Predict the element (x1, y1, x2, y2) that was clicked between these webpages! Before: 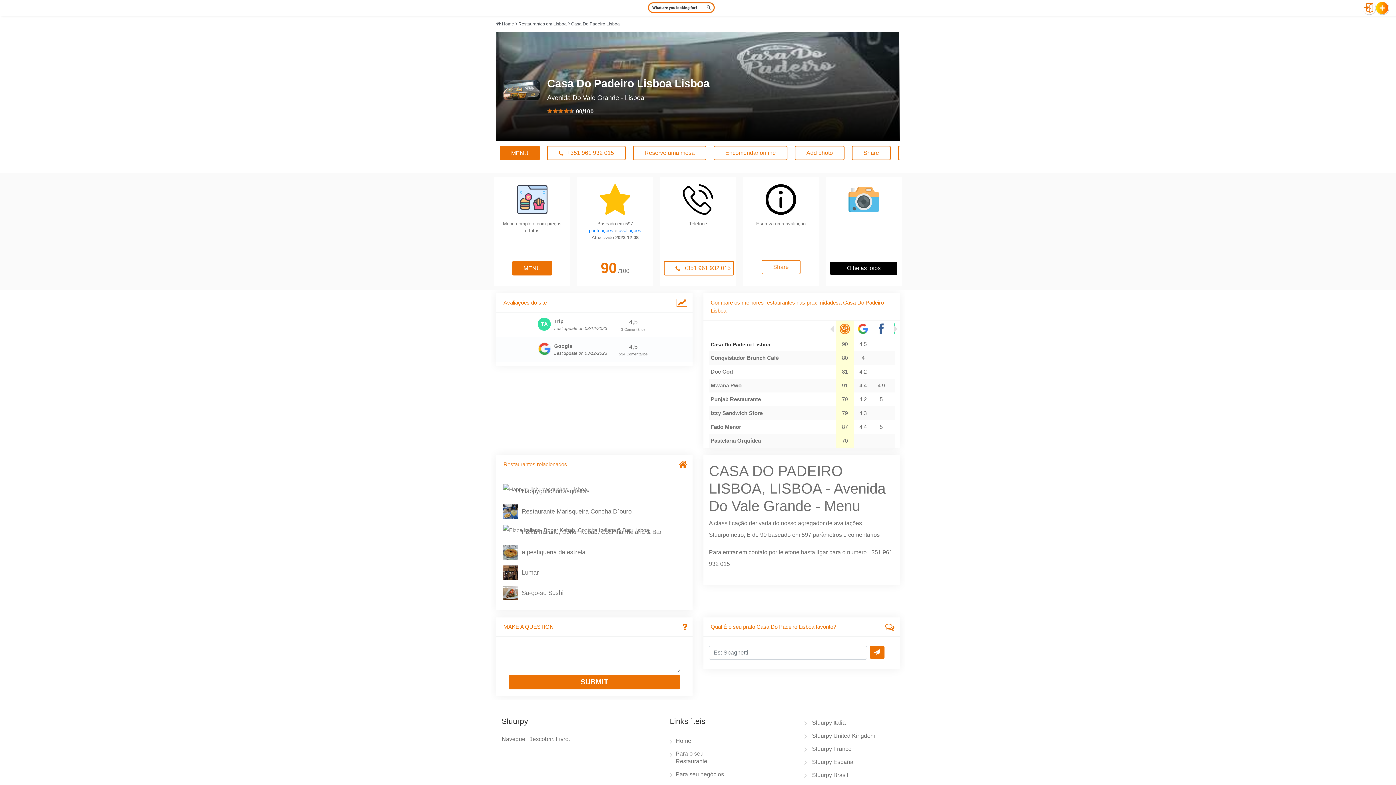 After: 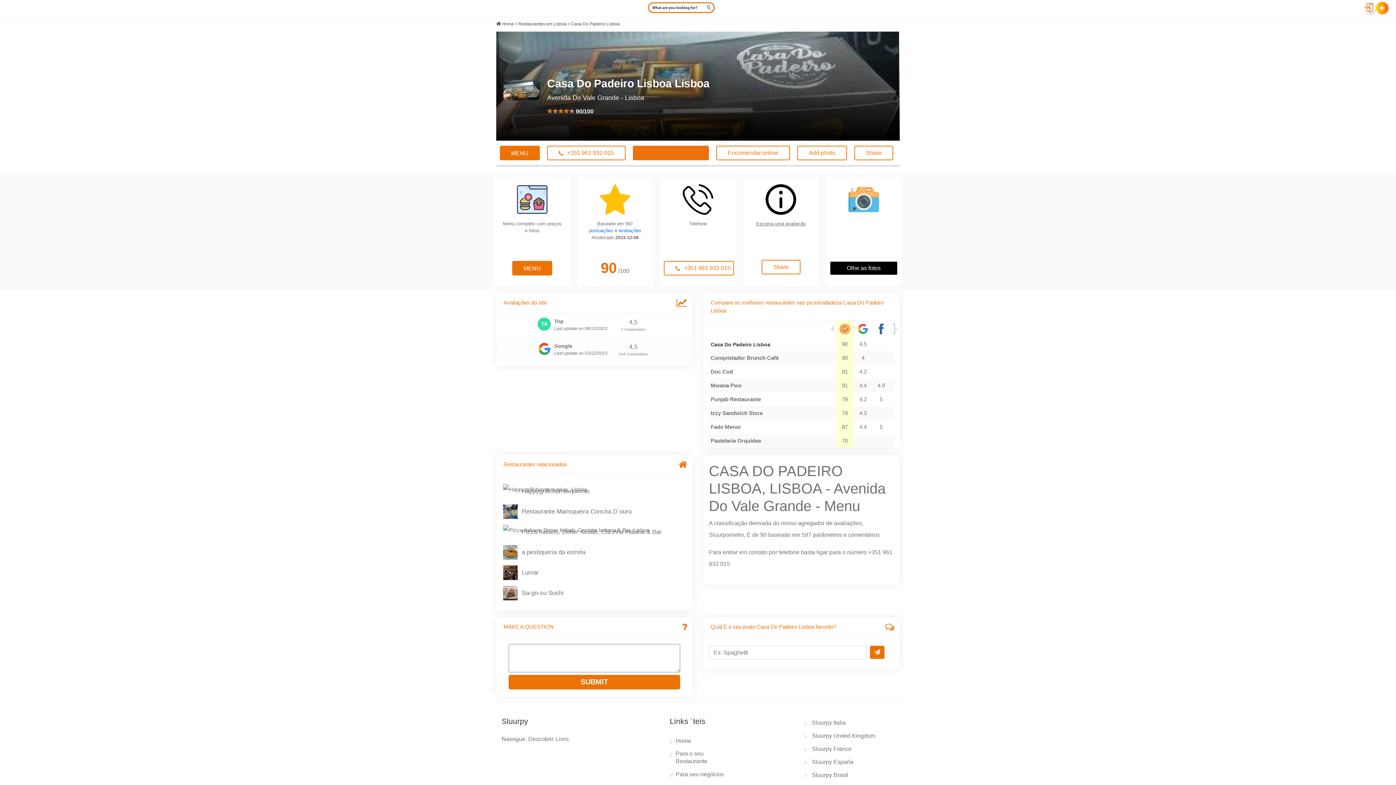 Action: bbox: (633, 145, 706, 160) label: Reserve uma mesa